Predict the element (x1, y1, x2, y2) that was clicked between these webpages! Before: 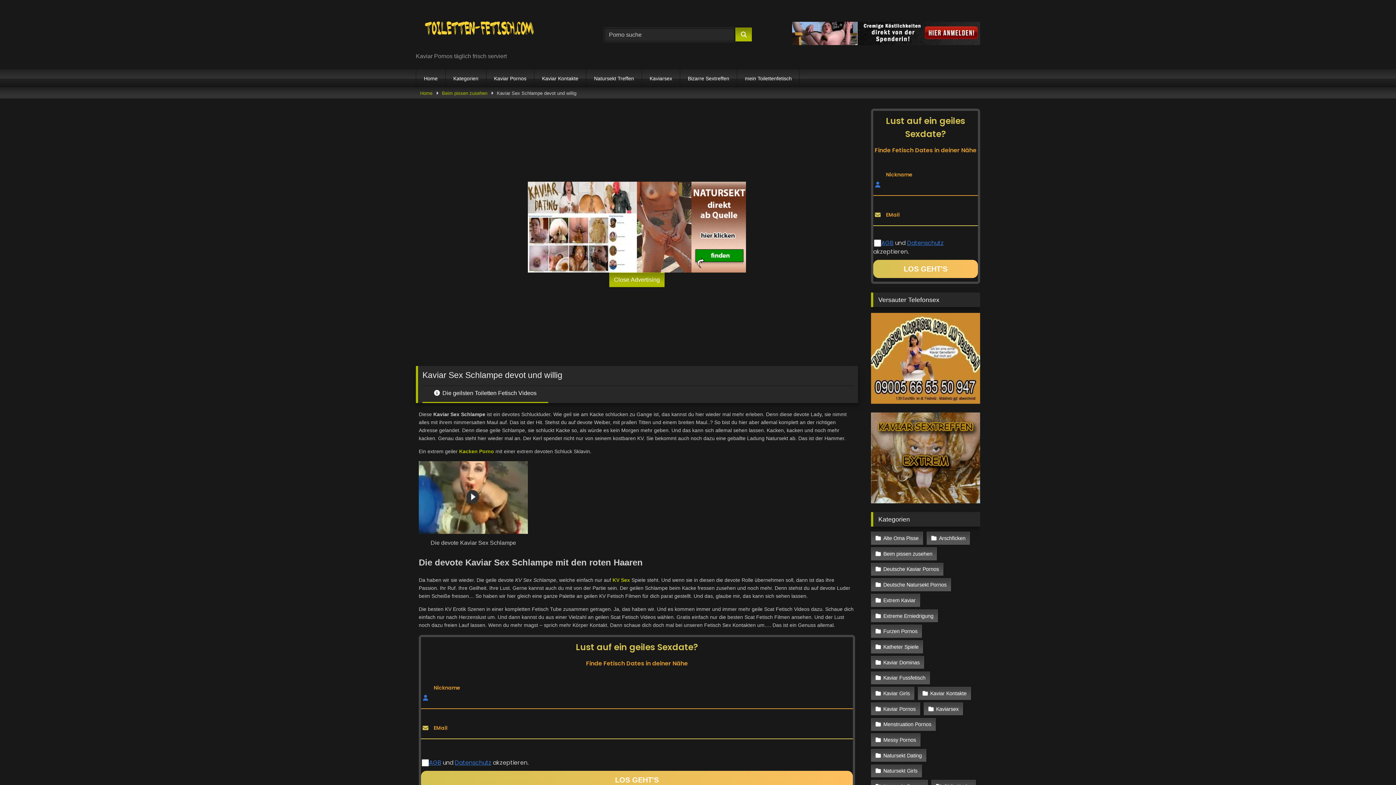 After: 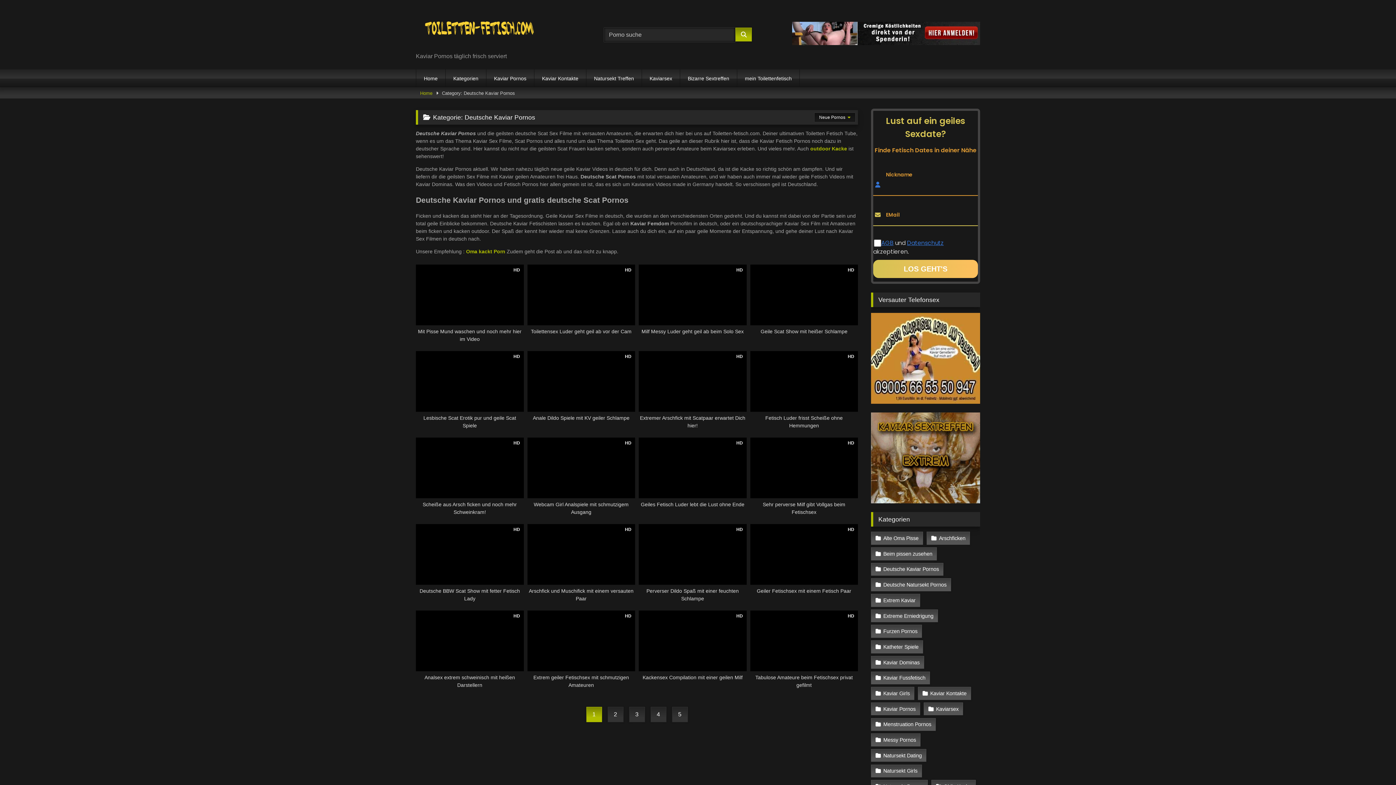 Action: bbox: (871, 563, 943, 576) label: Deutsche Kaviar Pornos